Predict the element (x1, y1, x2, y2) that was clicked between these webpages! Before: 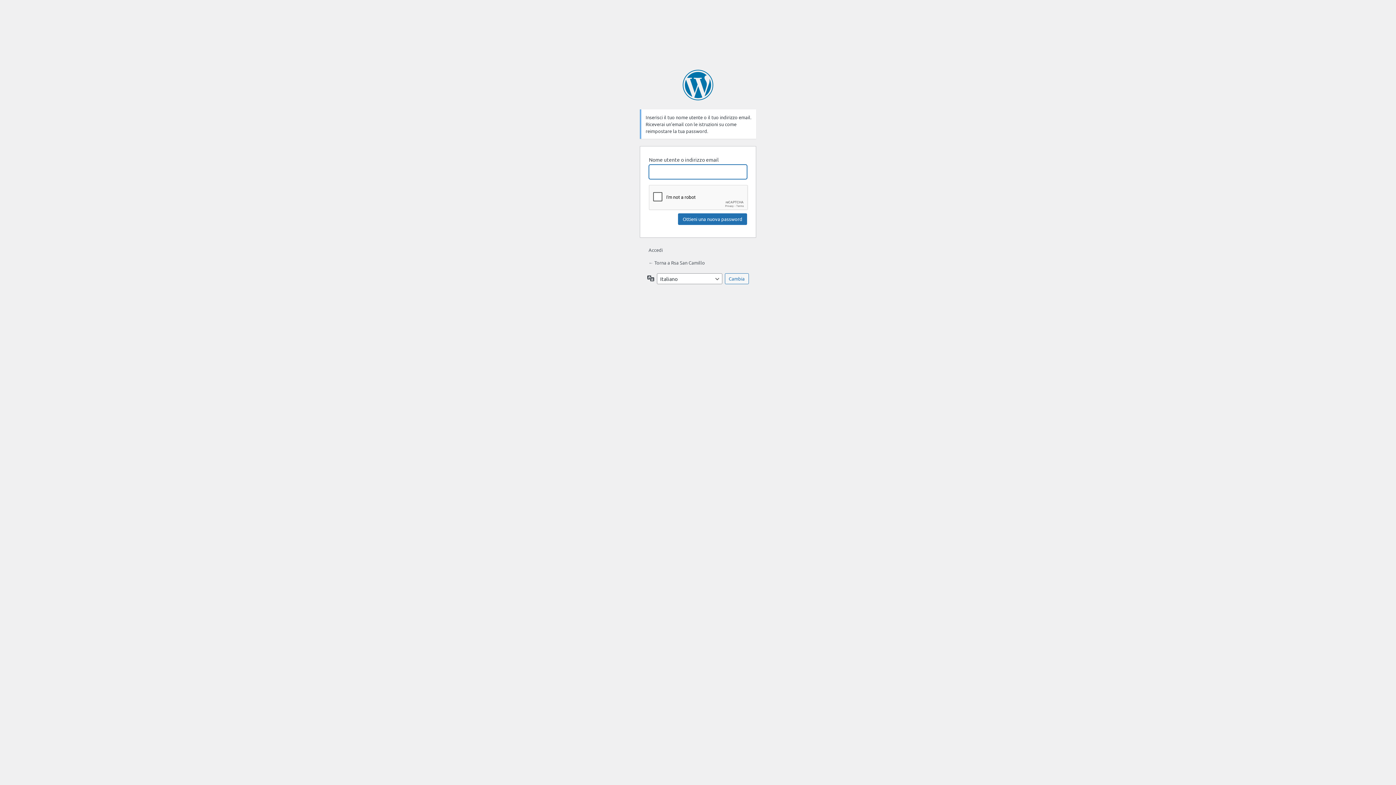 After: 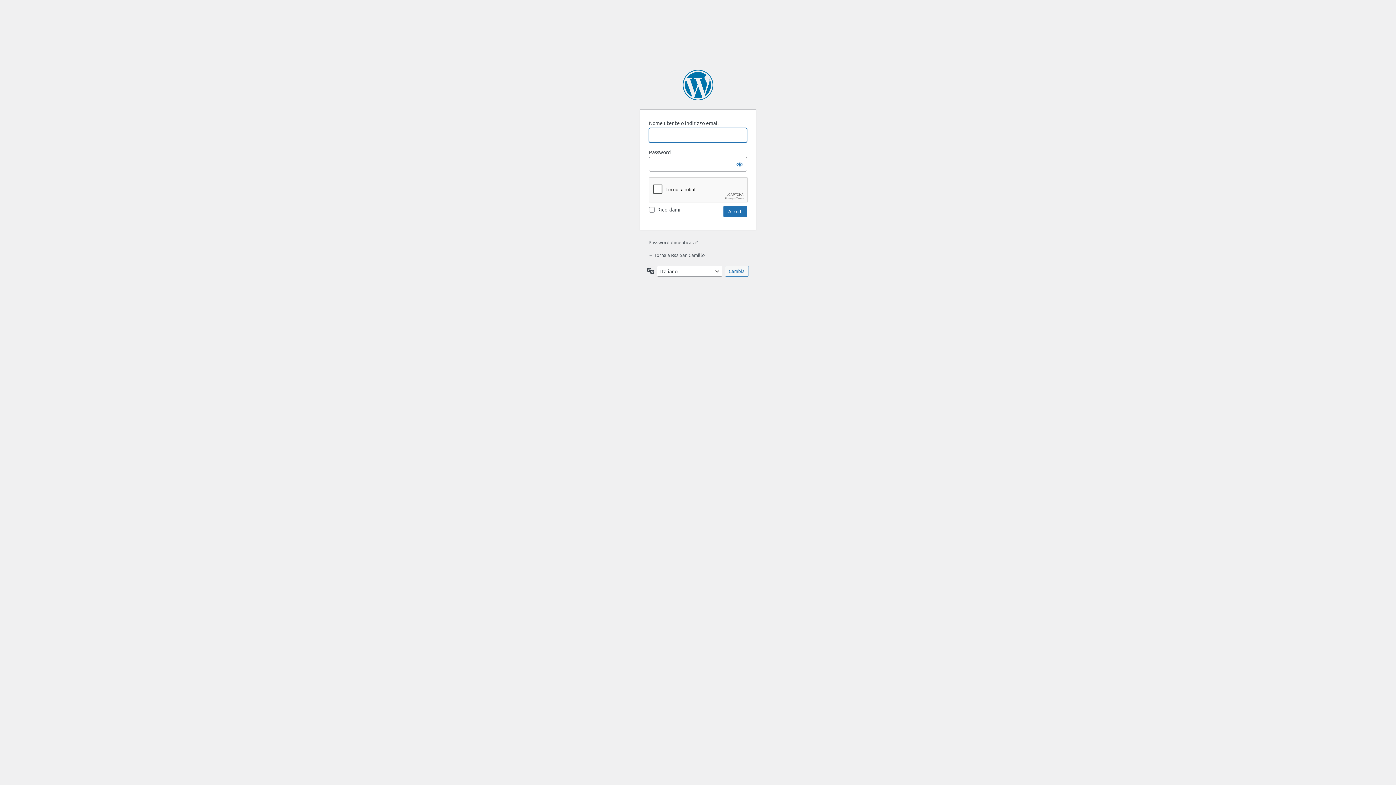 Action: bbox: (648, 246, 662, 253) label: Accedi